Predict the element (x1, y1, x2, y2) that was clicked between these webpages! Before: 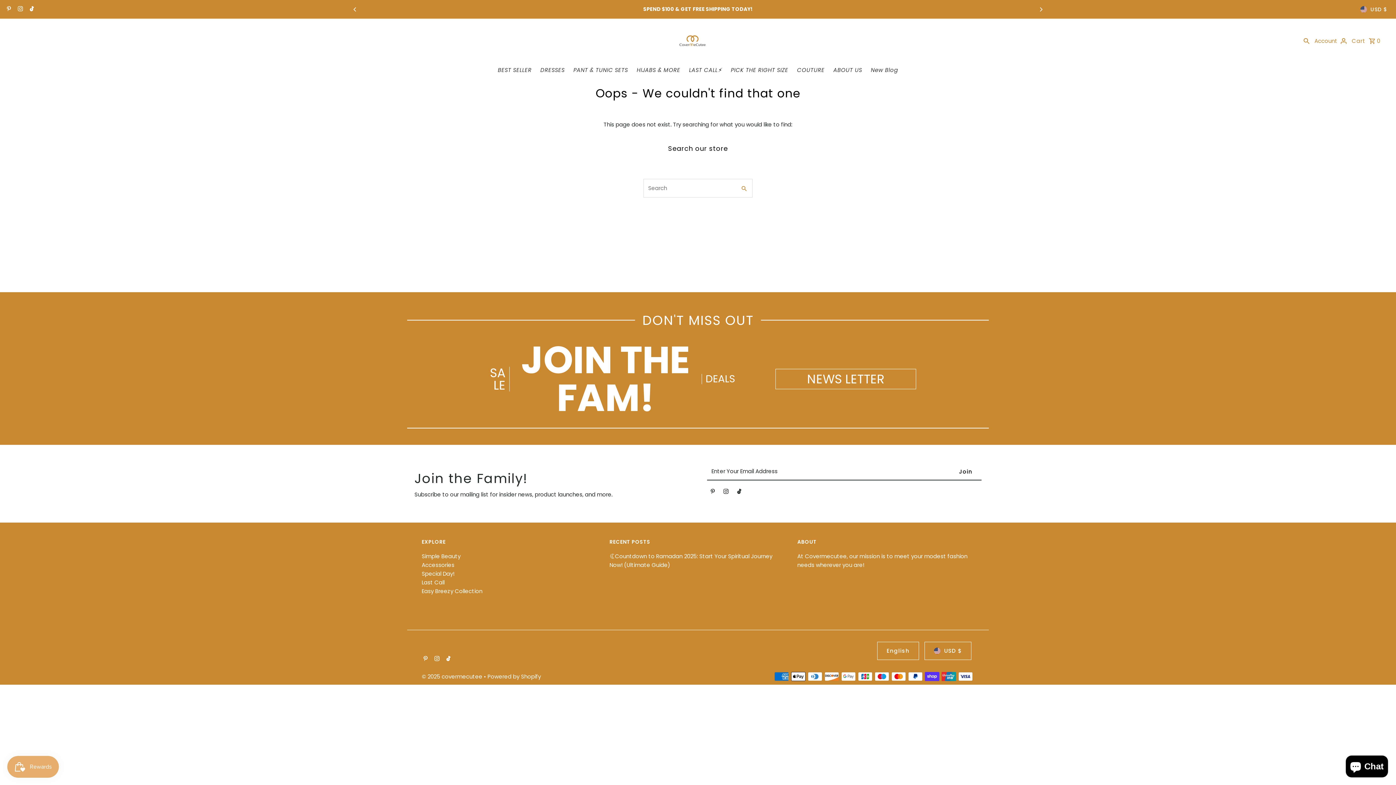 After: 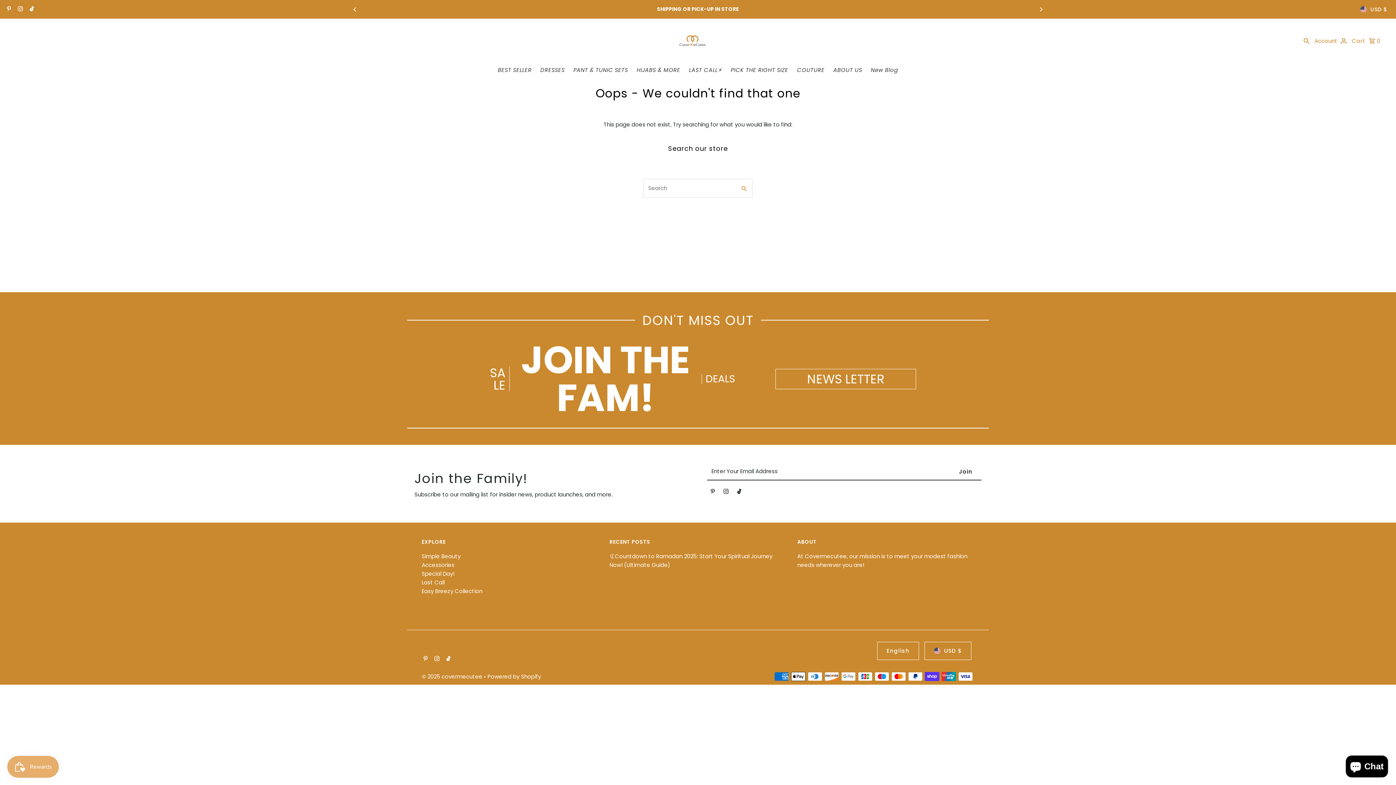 Action: label: Previous bbox: (349, 3, 360, 14)